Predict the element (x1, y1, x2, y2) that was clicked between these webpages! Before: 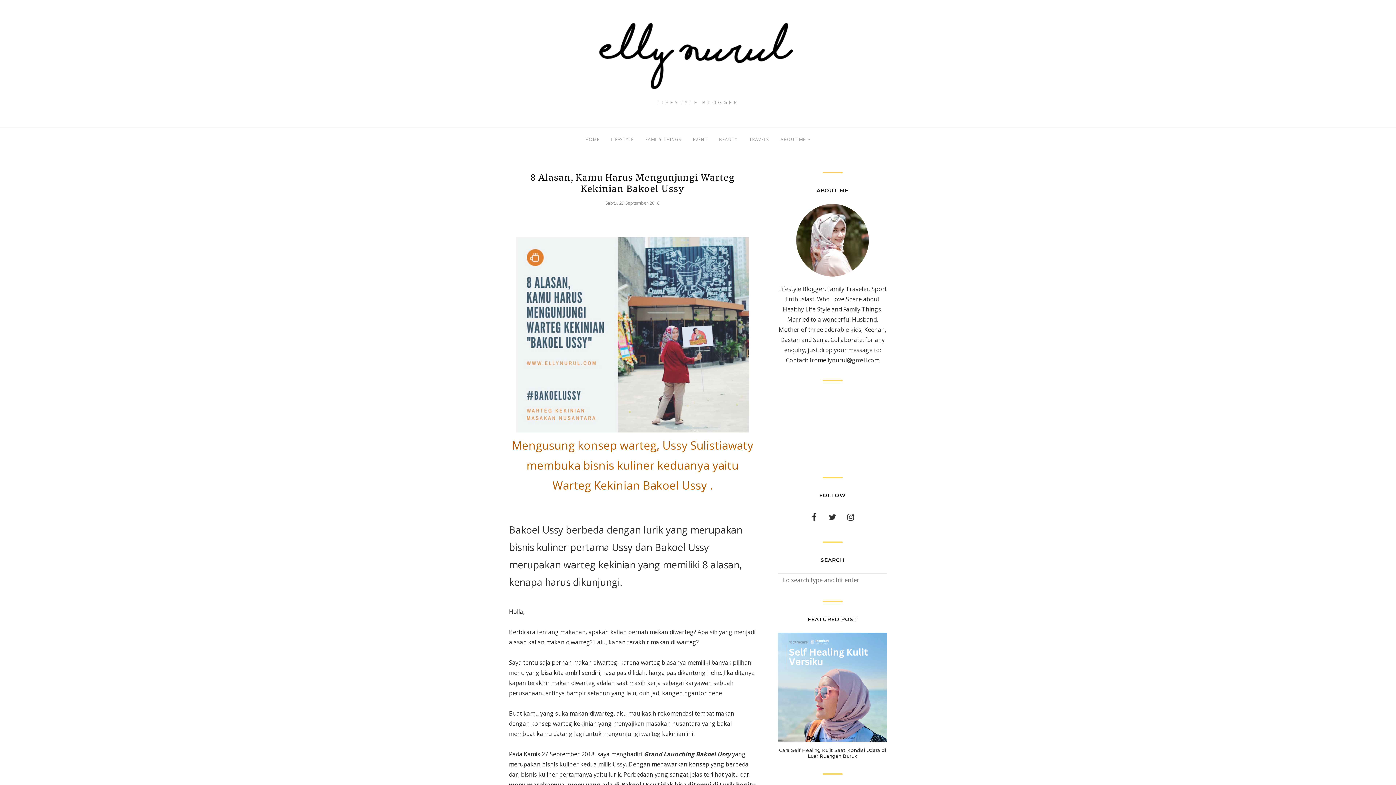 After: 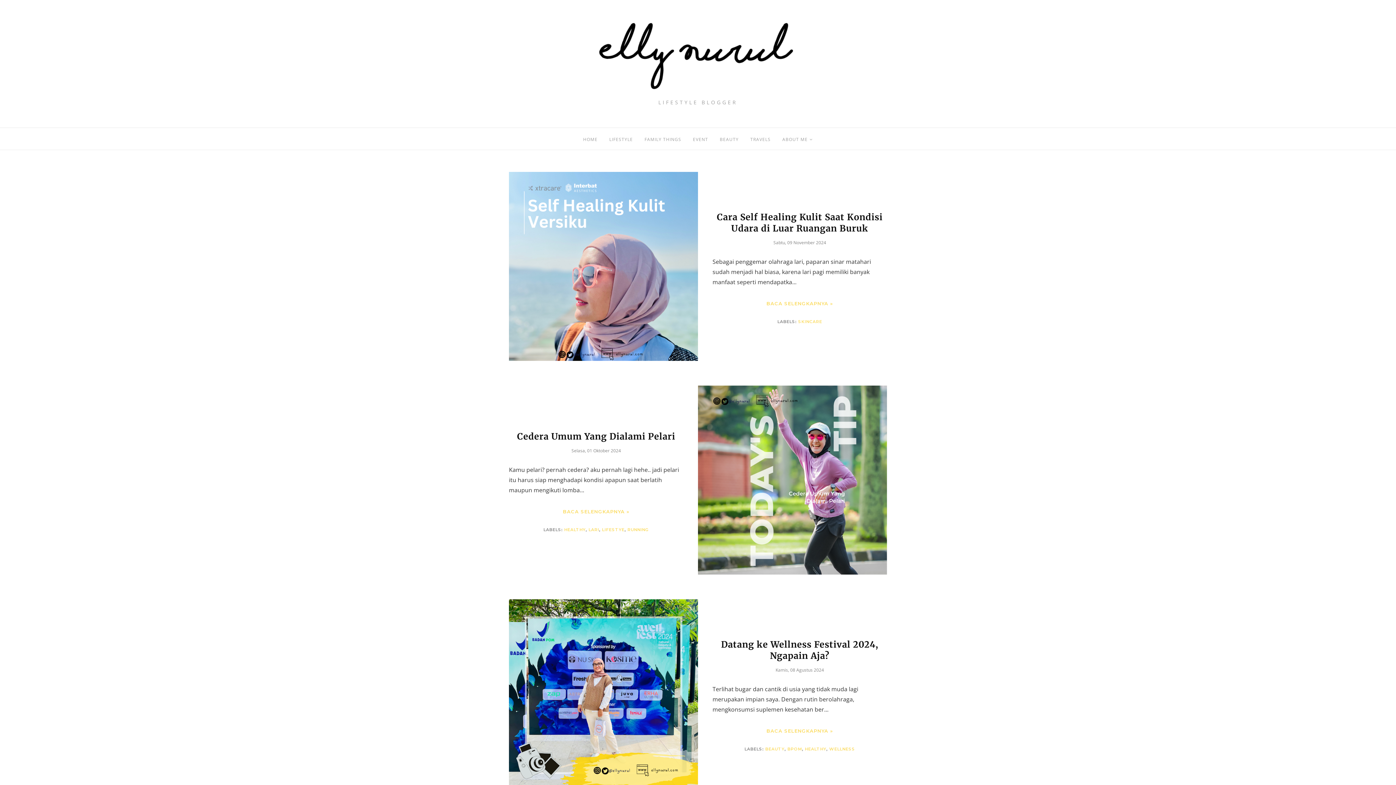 Action: bbox: (579, 132, 605, 146) label: HOME